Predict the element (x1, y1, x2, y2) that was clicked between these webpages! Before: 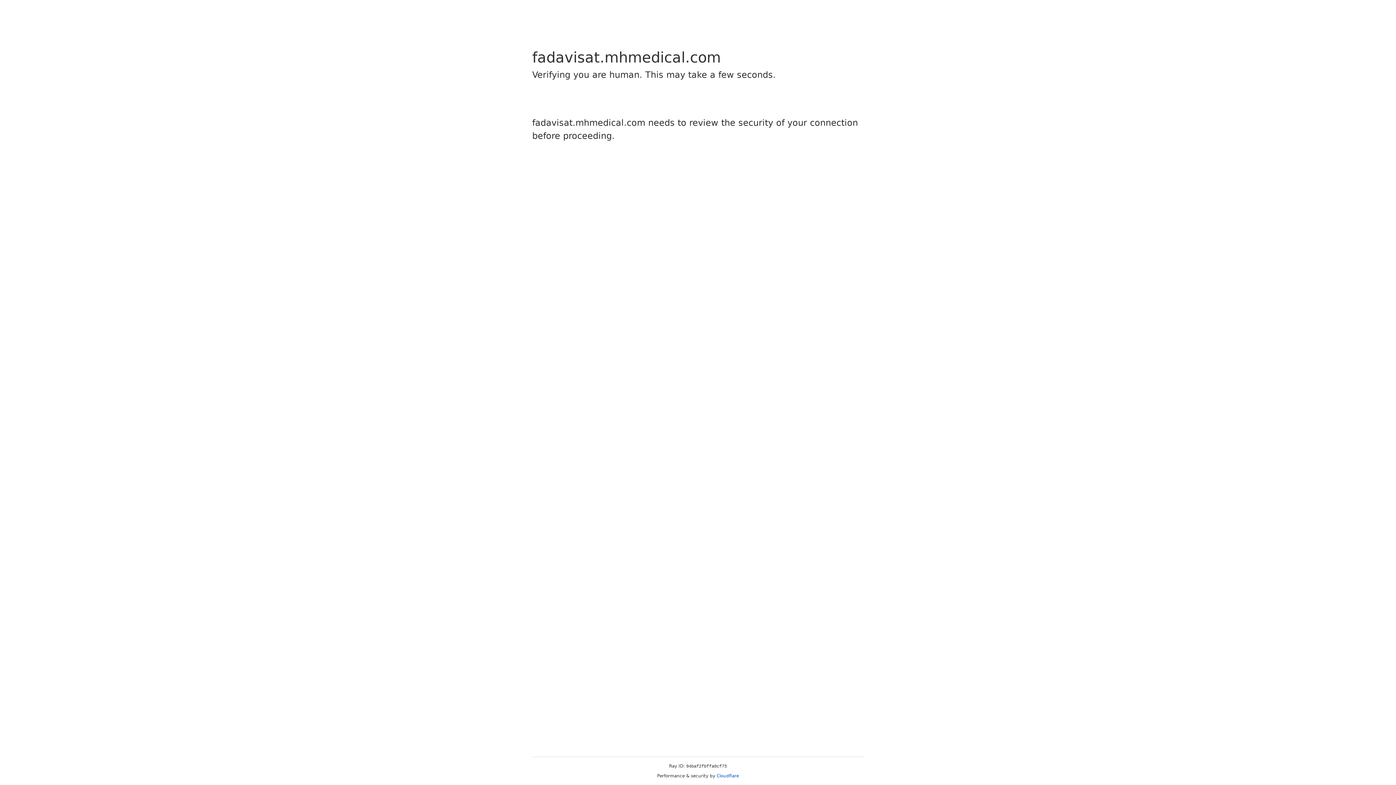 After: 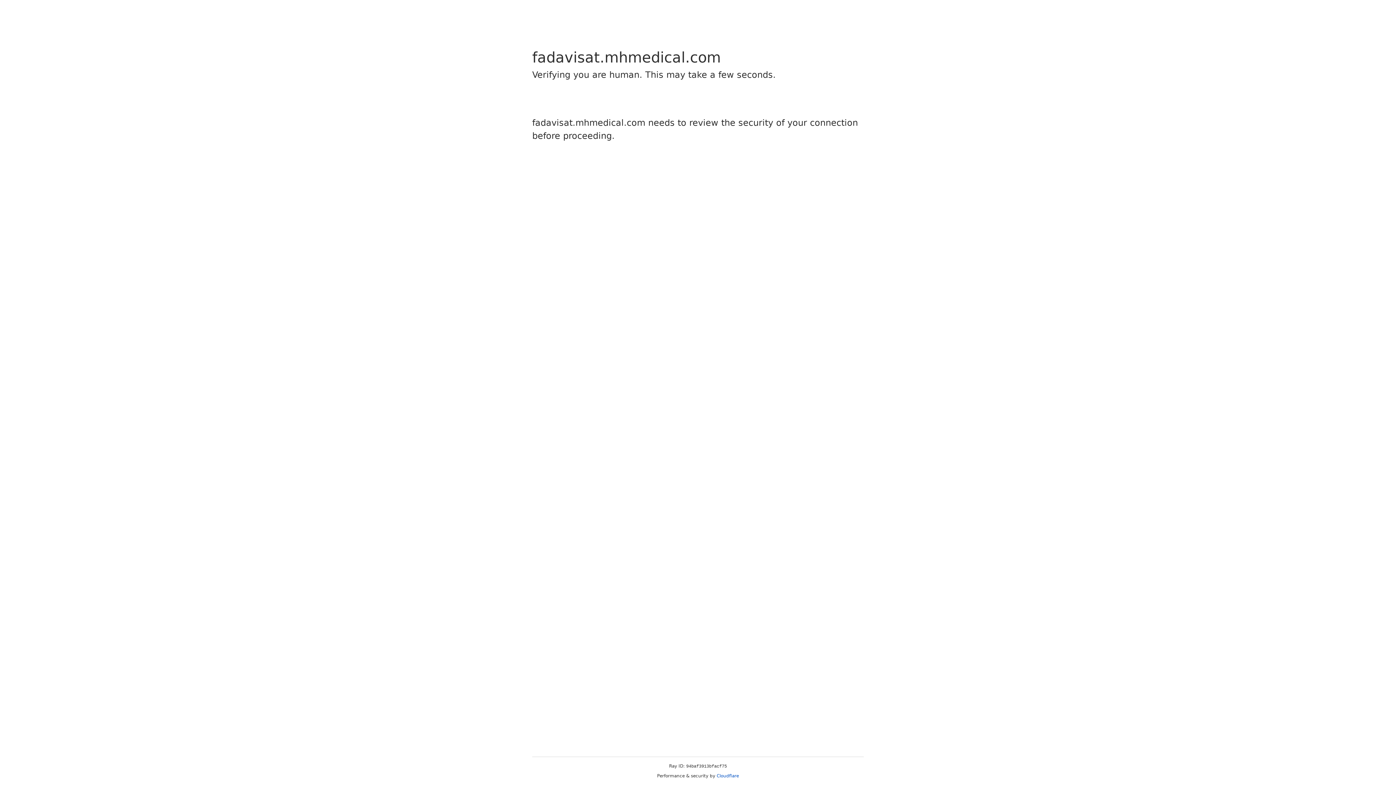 Action: label: Cloudflare bbox: (716, 773, 739, 778)